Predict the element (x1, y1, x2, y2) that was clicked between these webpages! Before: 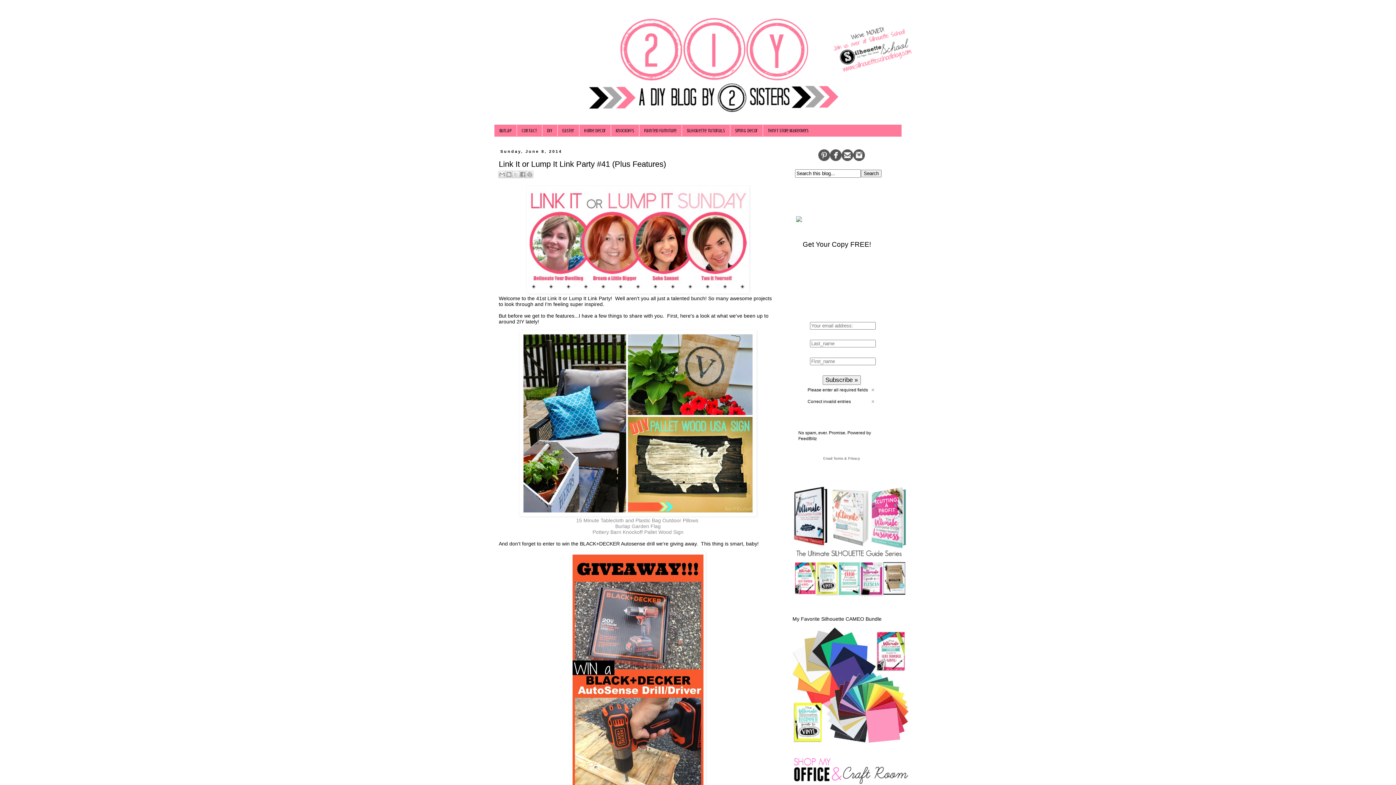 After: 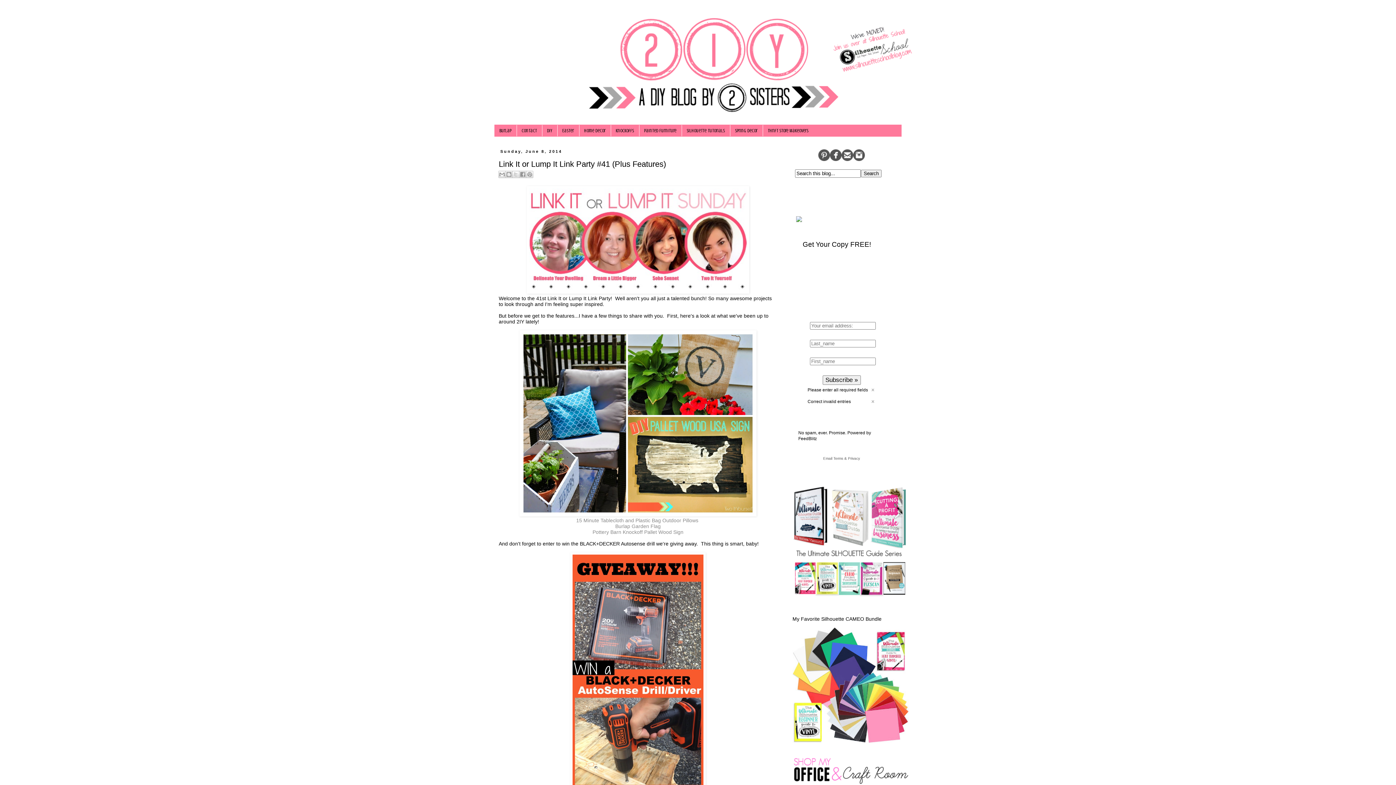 Action: bbox: (792, 594, 909, 599)